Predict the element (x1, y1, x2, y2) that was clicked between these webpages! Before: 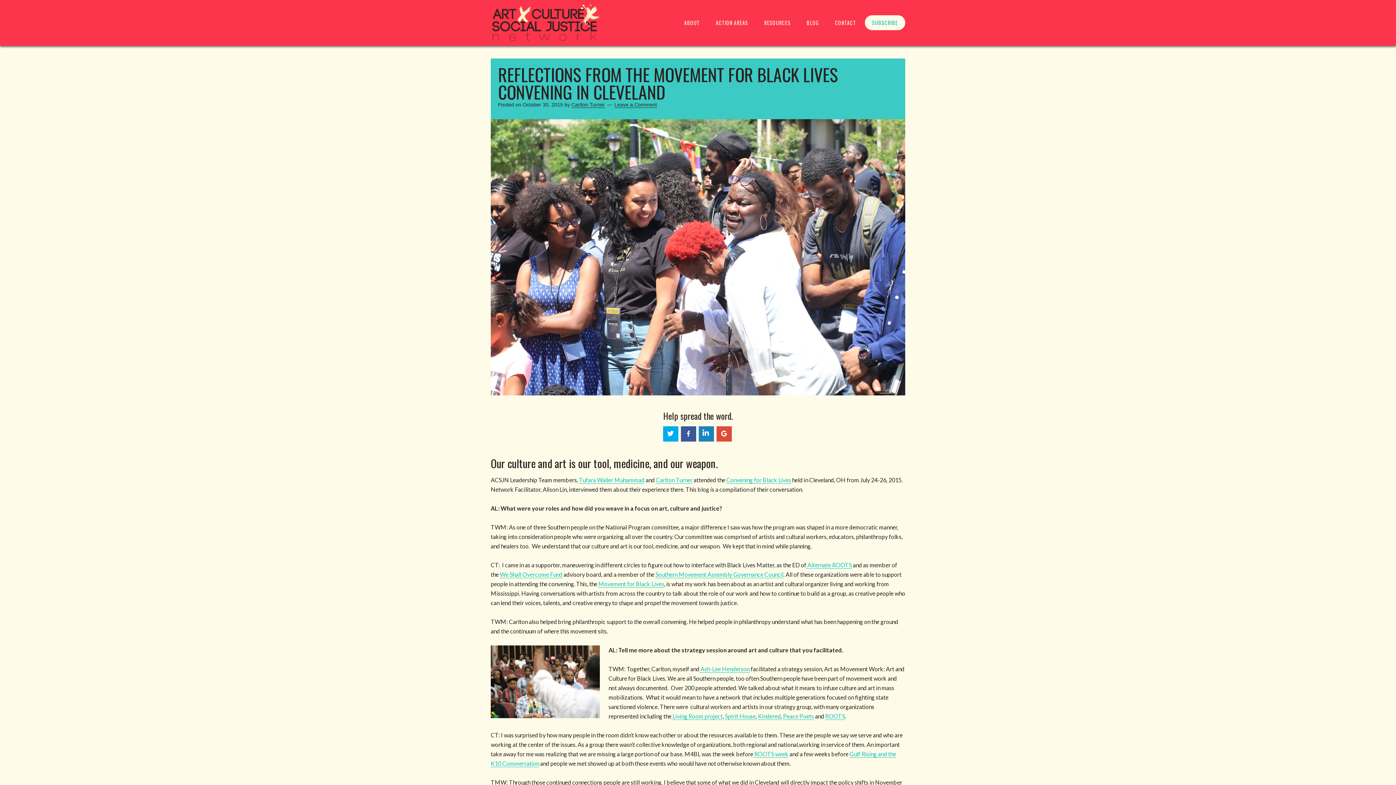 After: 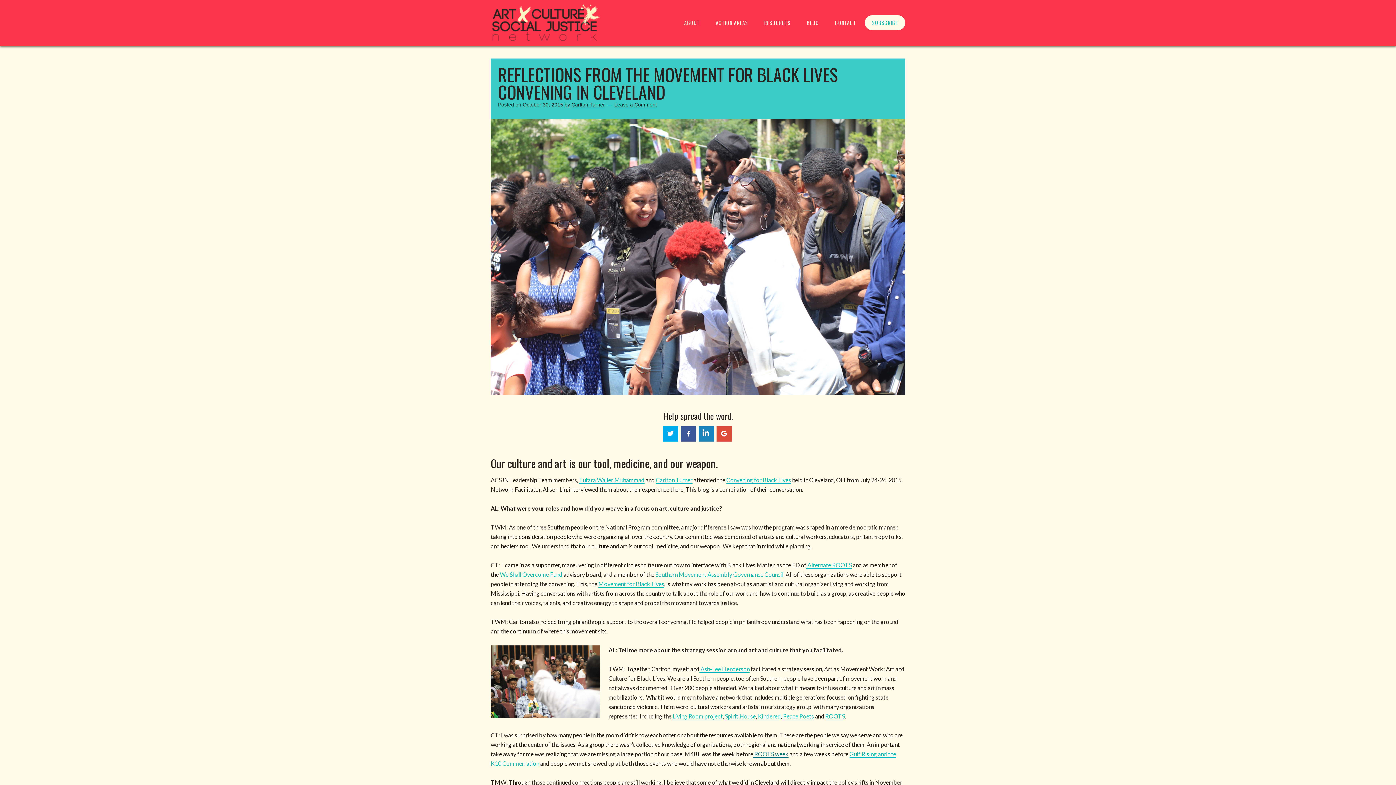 Action: bbox: (753, 750, 788, 758) label:  ROOTS week